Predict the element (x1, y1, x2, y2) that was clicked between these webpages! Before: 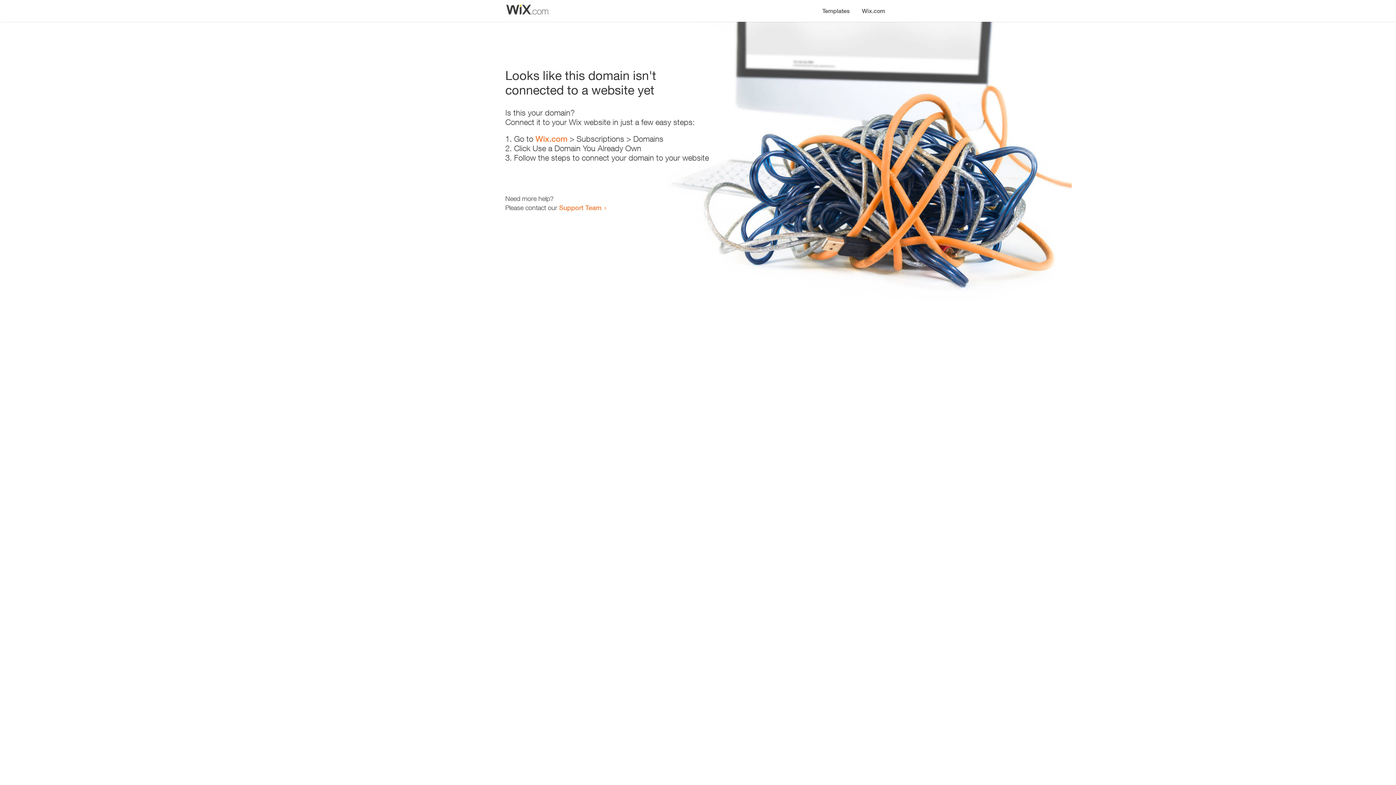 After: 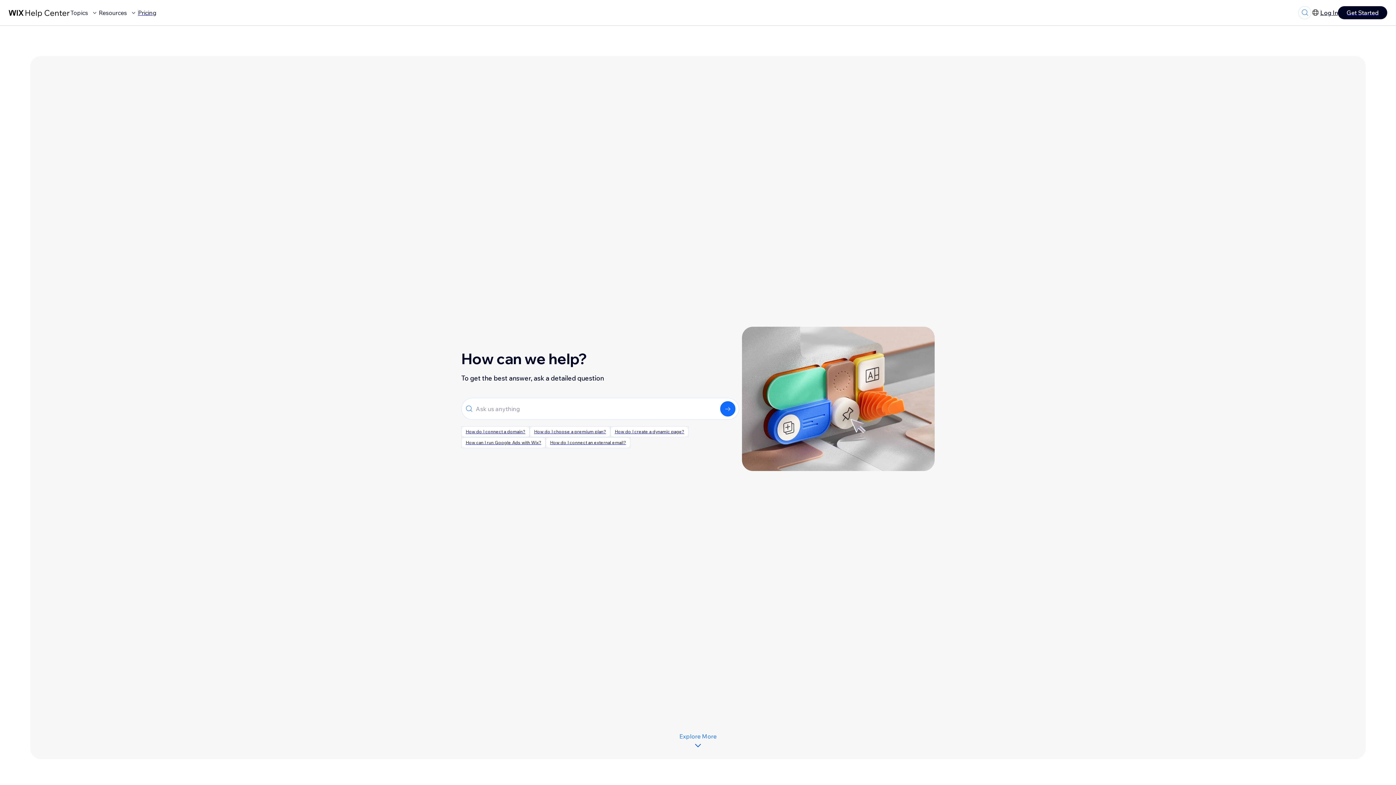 Action: bbox: (559, 203, 601, 211) label: Support Team